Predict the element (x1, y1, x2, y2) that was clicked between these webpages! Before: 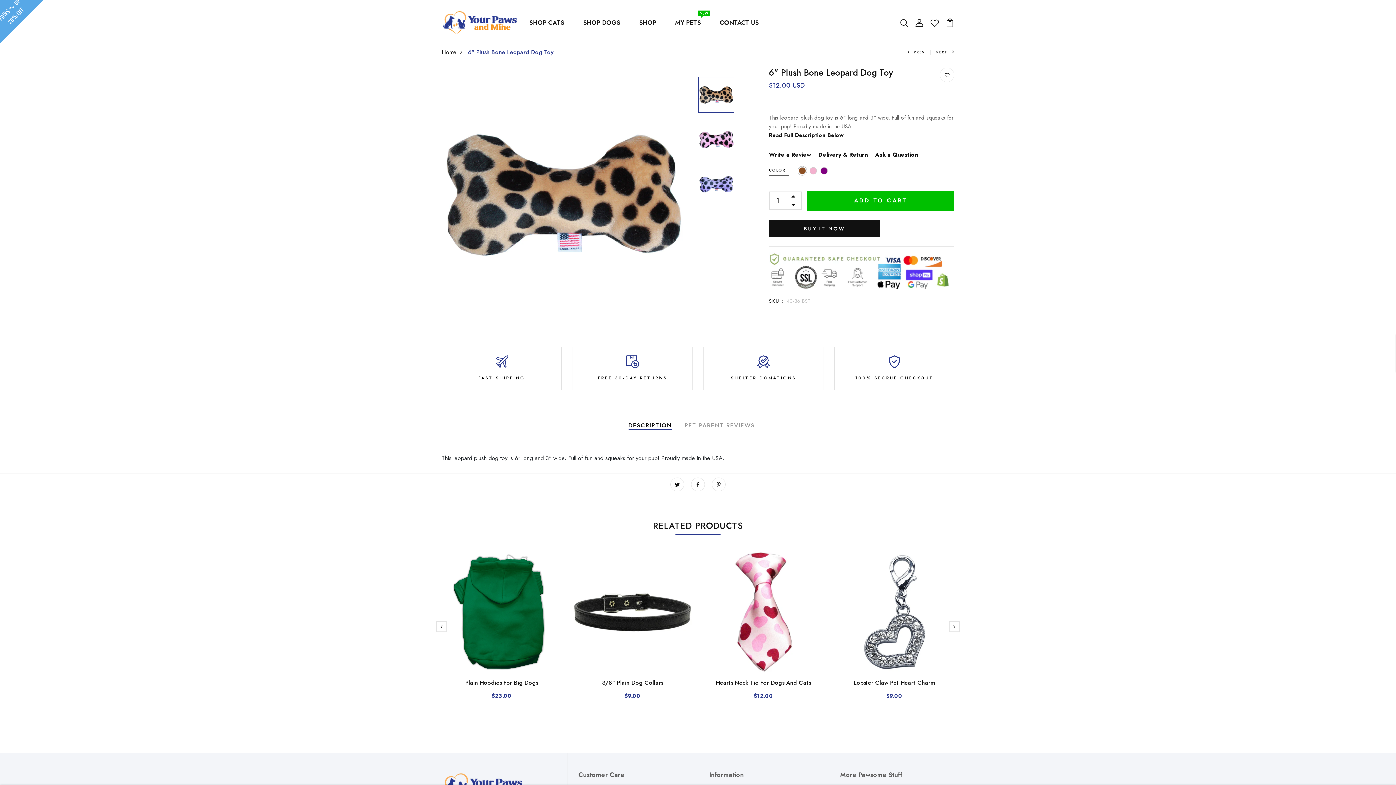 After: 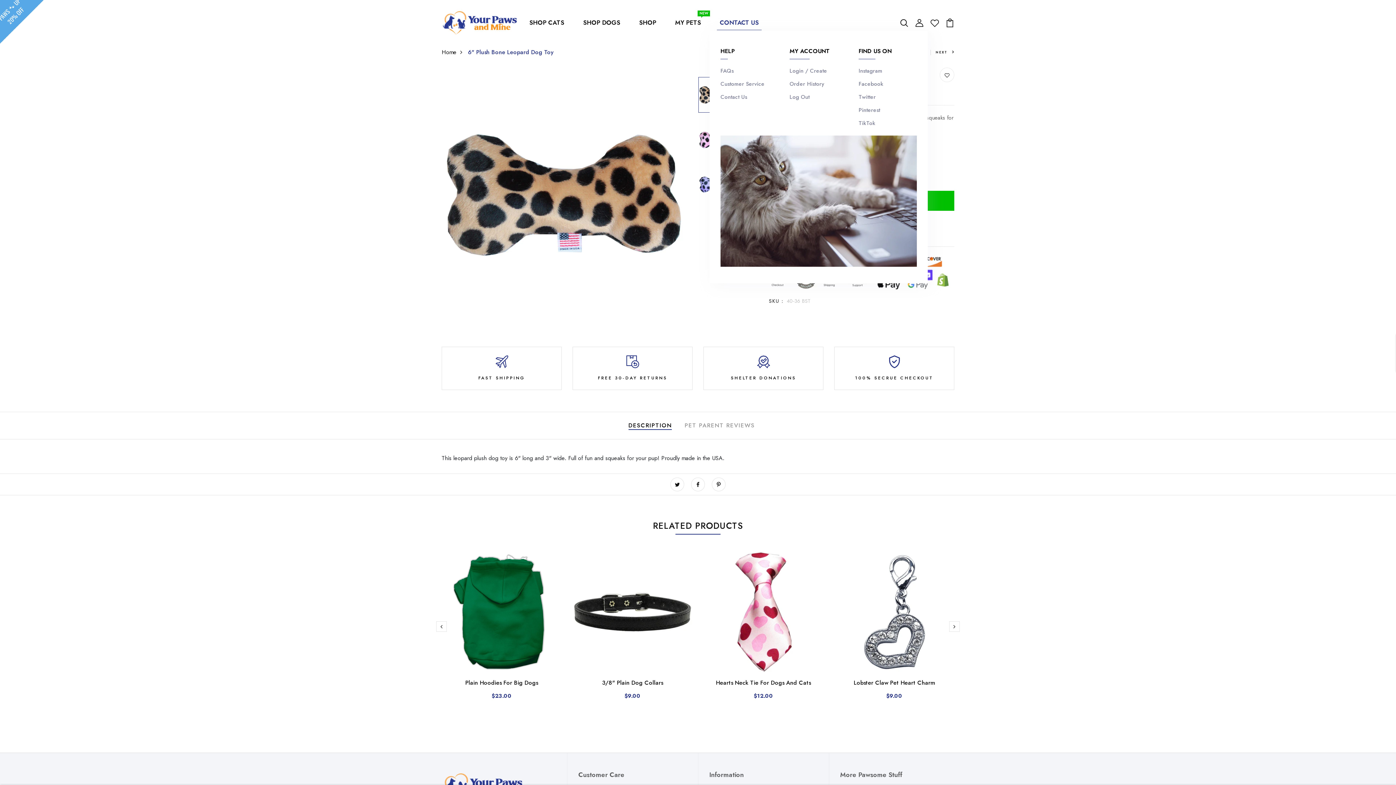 Action: bbox: (717, 15, 761, 30) label: CONTACT US